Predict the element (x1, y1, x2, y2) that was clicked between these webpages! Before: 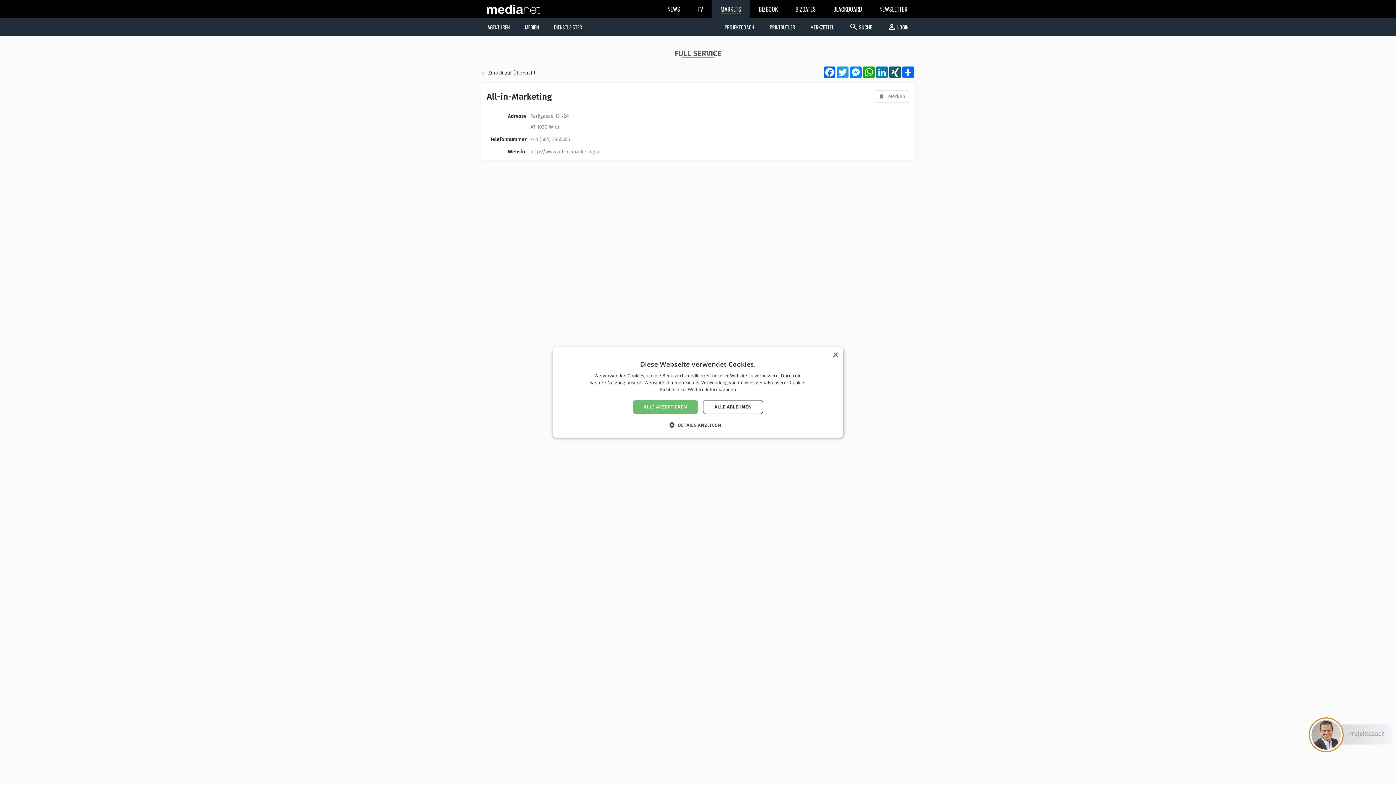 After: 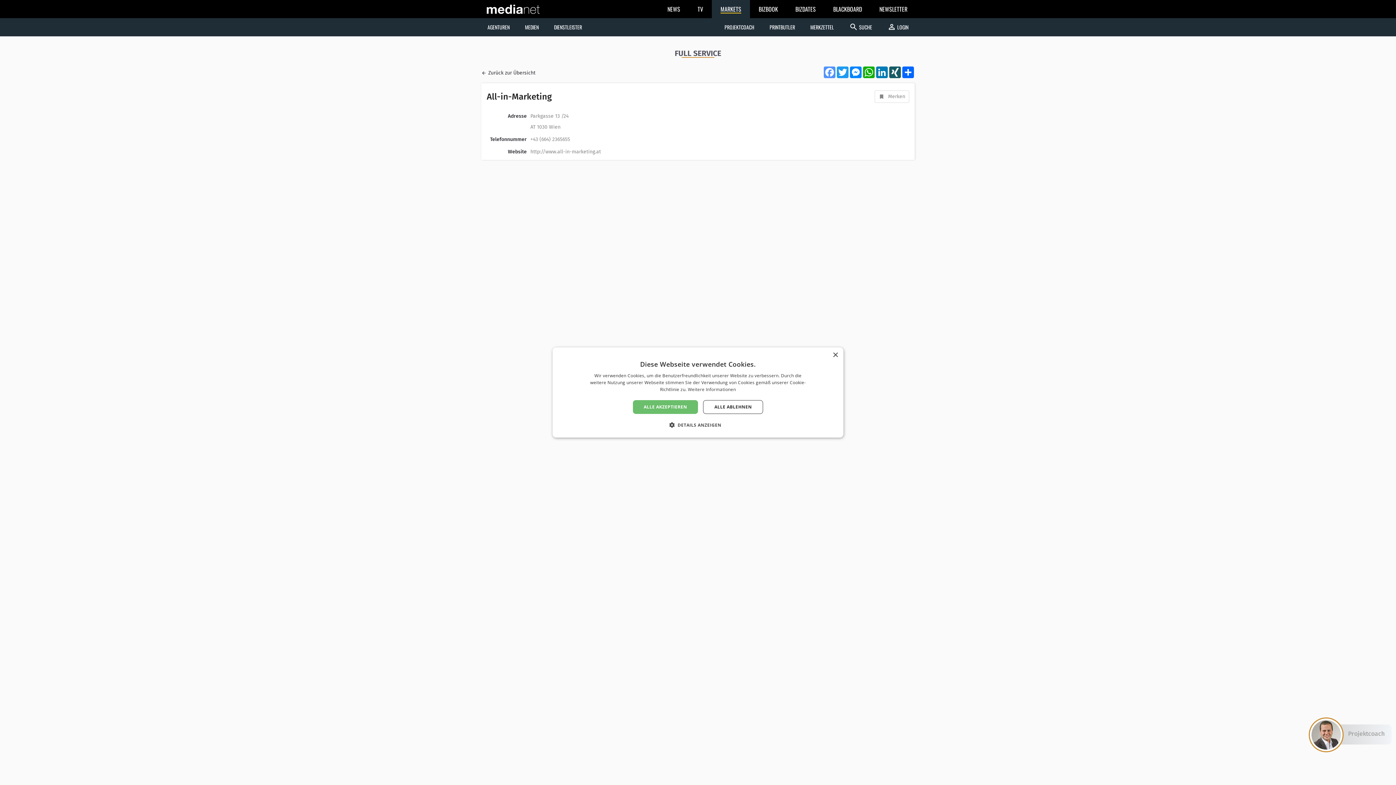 Action: label: Facebook bbox: (823, 66, 836, 78)